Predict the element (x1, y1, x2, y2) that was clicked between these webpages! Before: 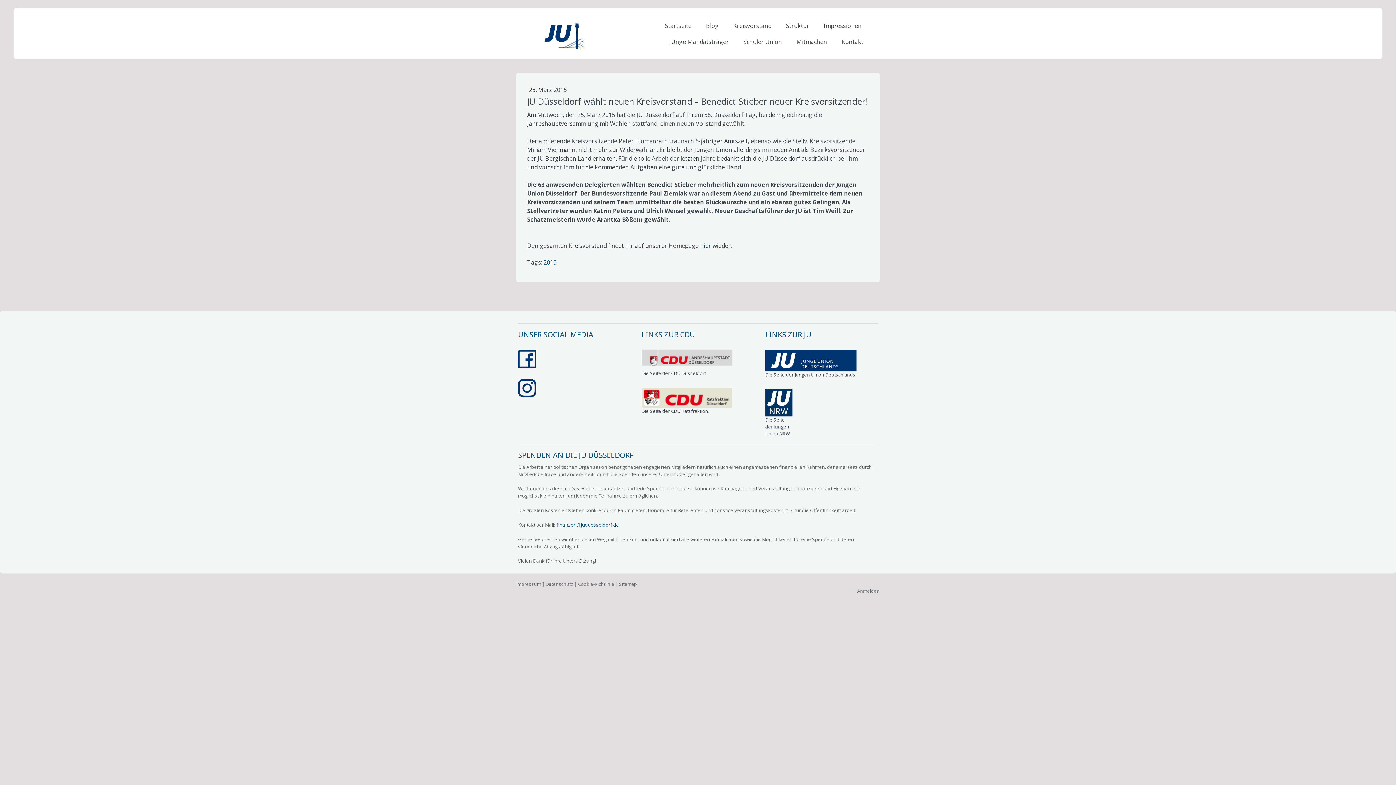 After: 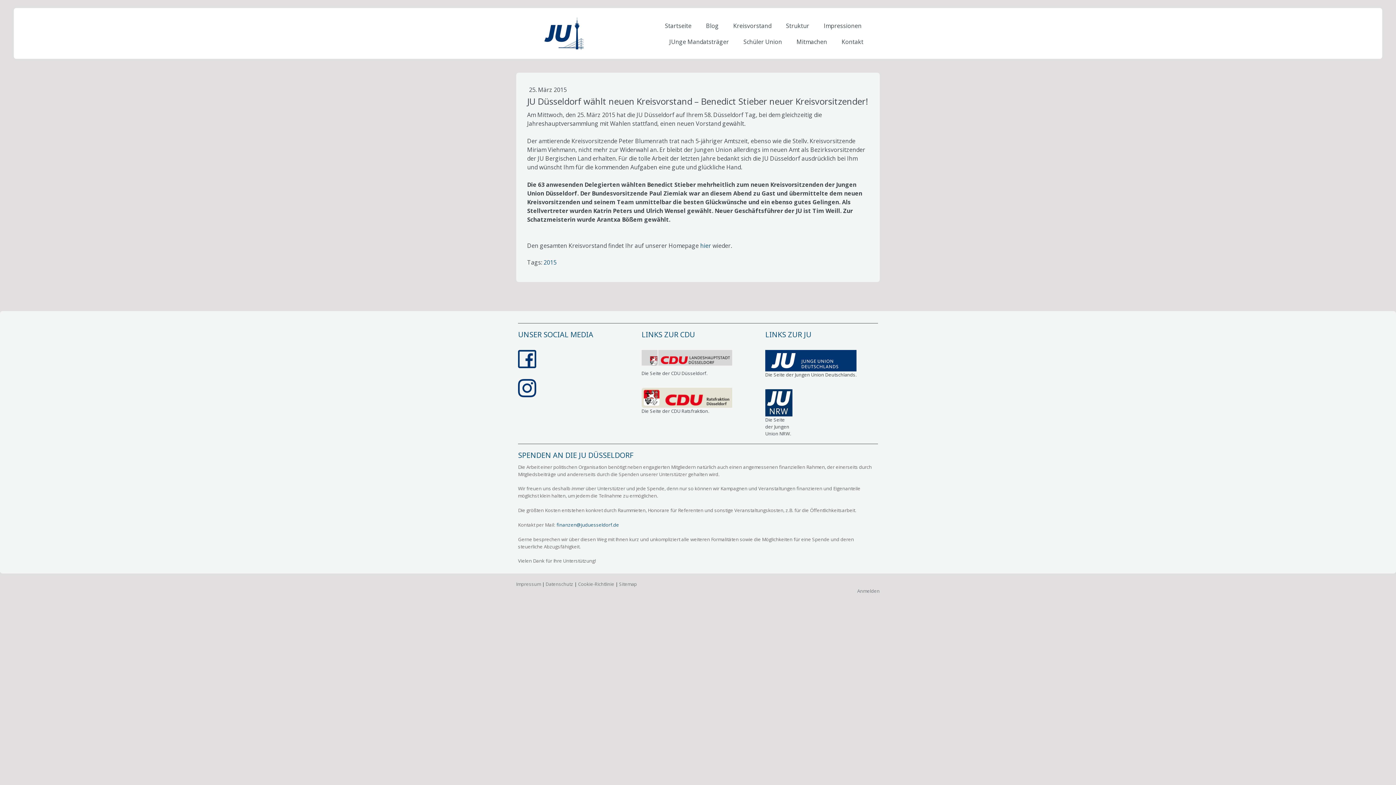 Action: bbox: (518, 350, 536, 358)